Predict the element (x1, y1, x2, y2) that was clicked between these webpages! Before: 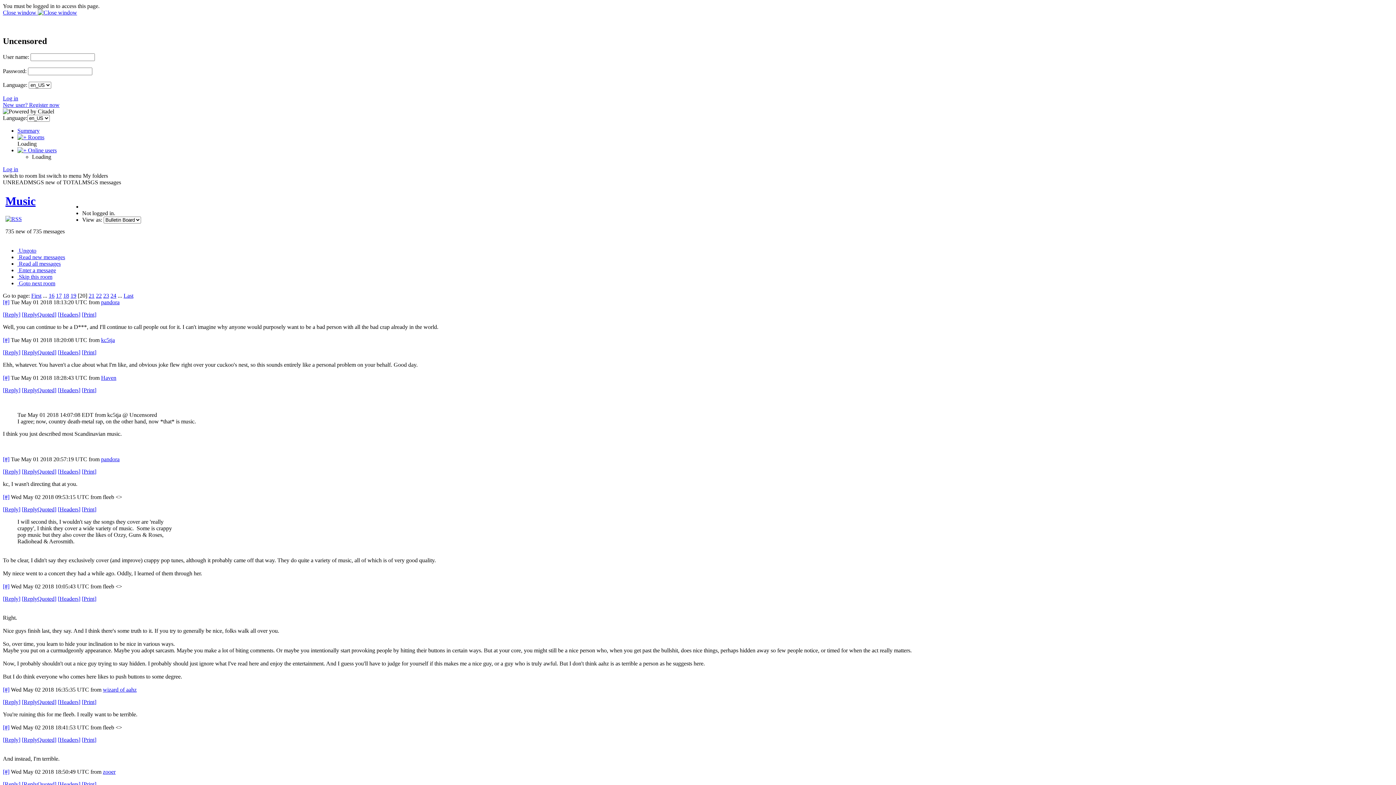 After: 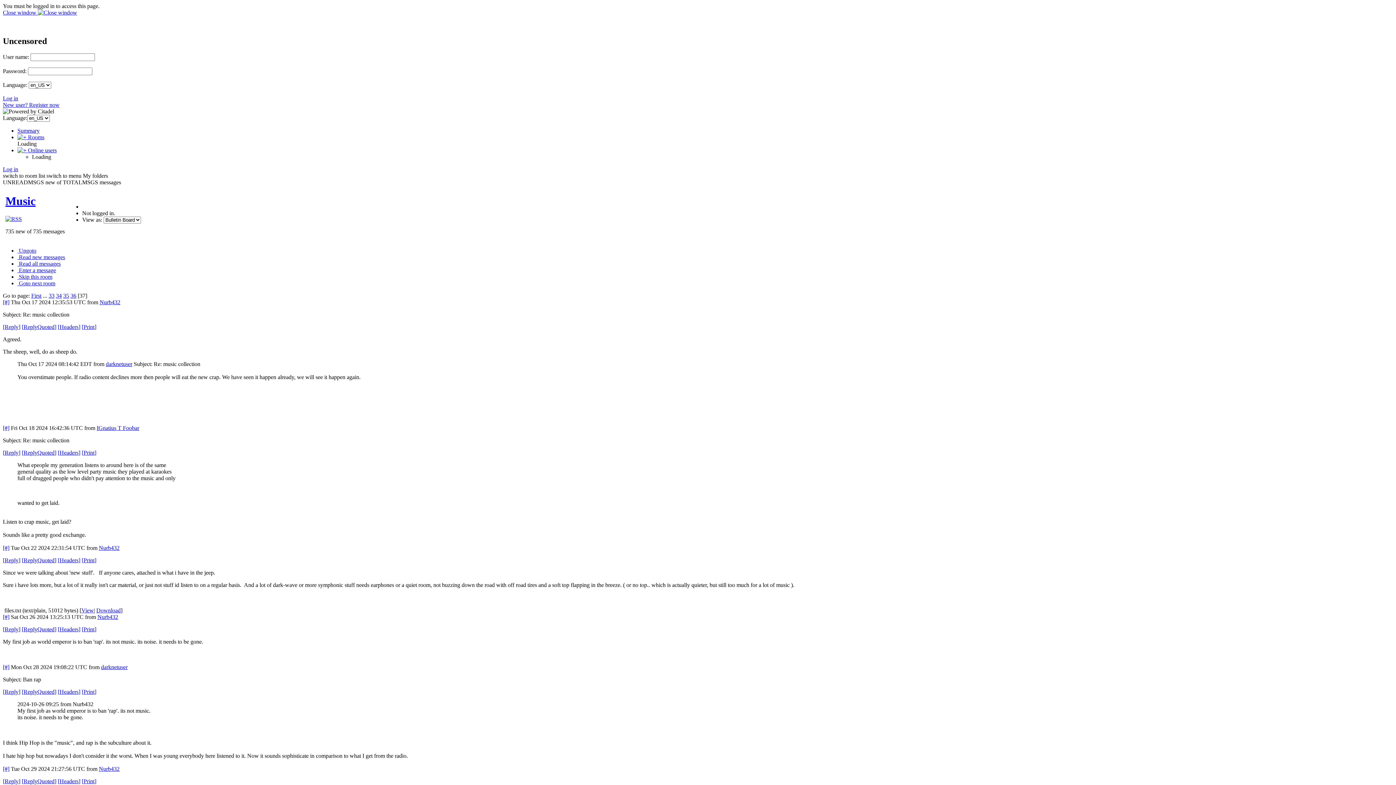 Action: bbox: (123, 292, 133, 298) label: Last